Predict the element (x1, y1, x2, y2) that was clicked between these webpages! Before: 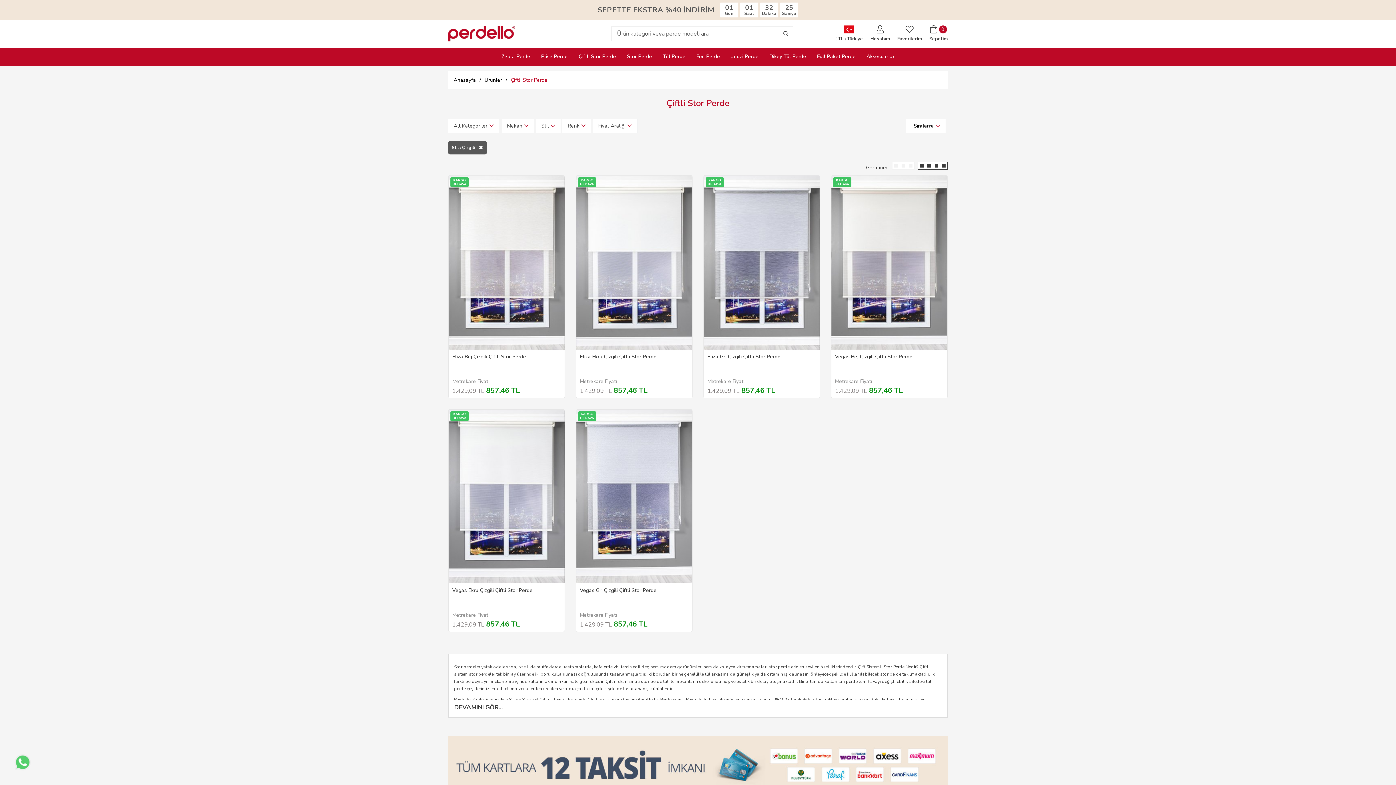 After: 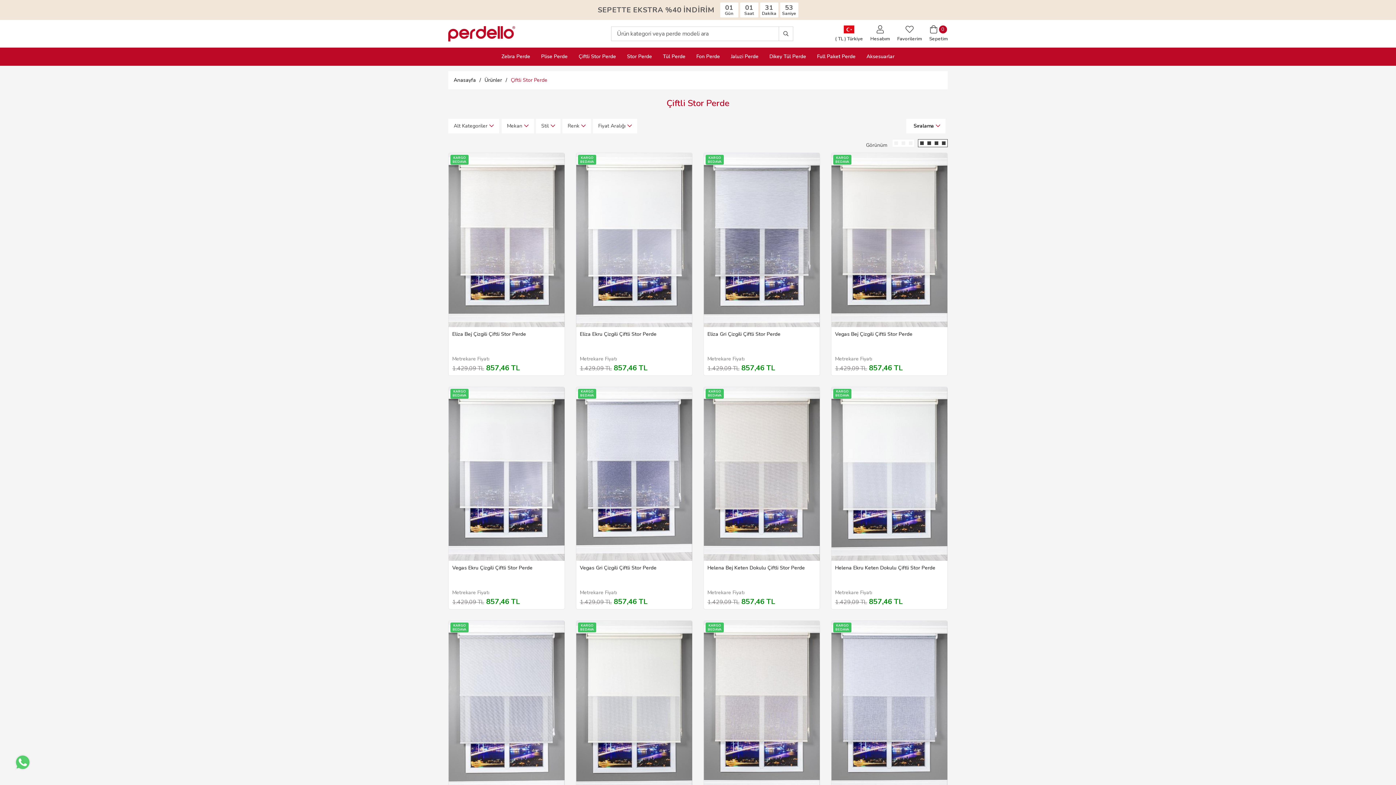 Action: label: Çiftli Stor Perde bbox: (573, 47, 621, 65)